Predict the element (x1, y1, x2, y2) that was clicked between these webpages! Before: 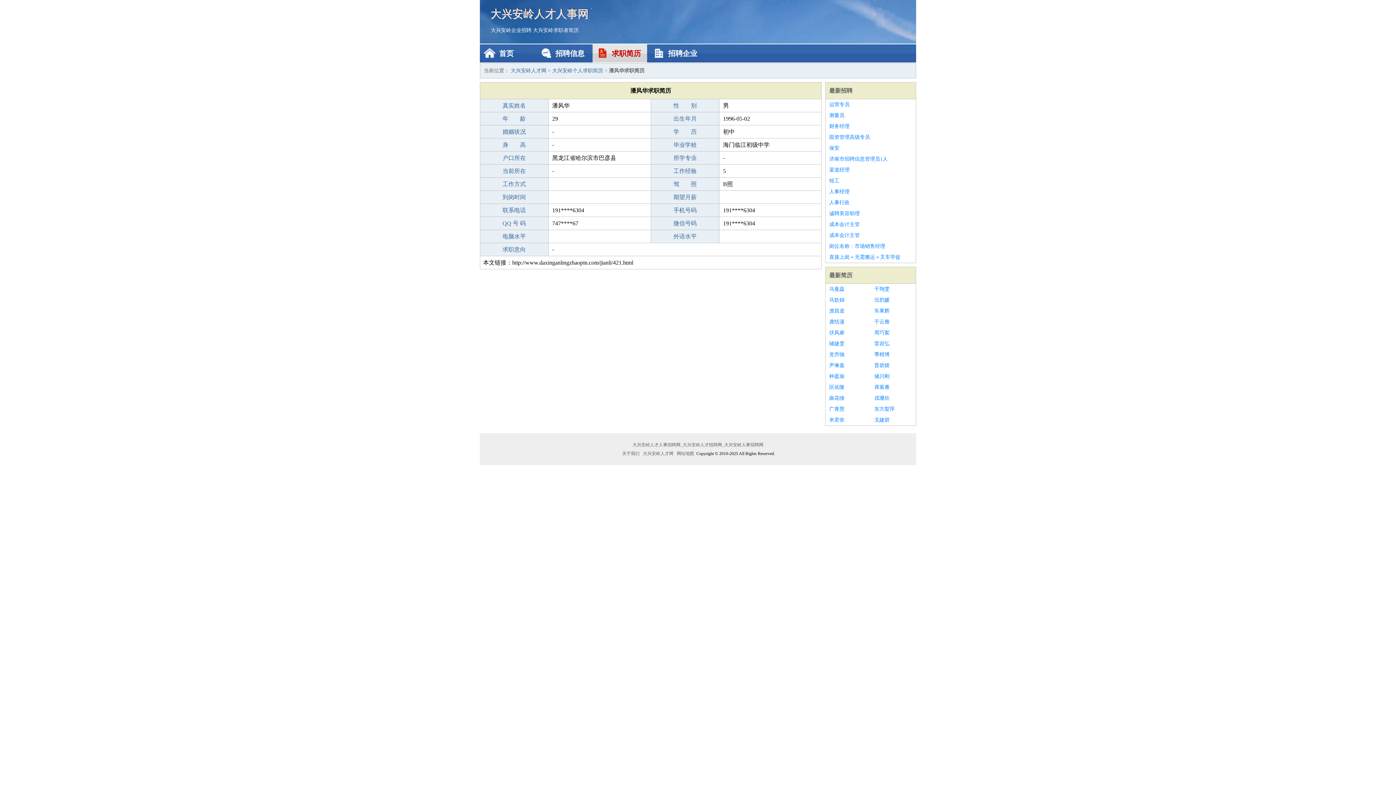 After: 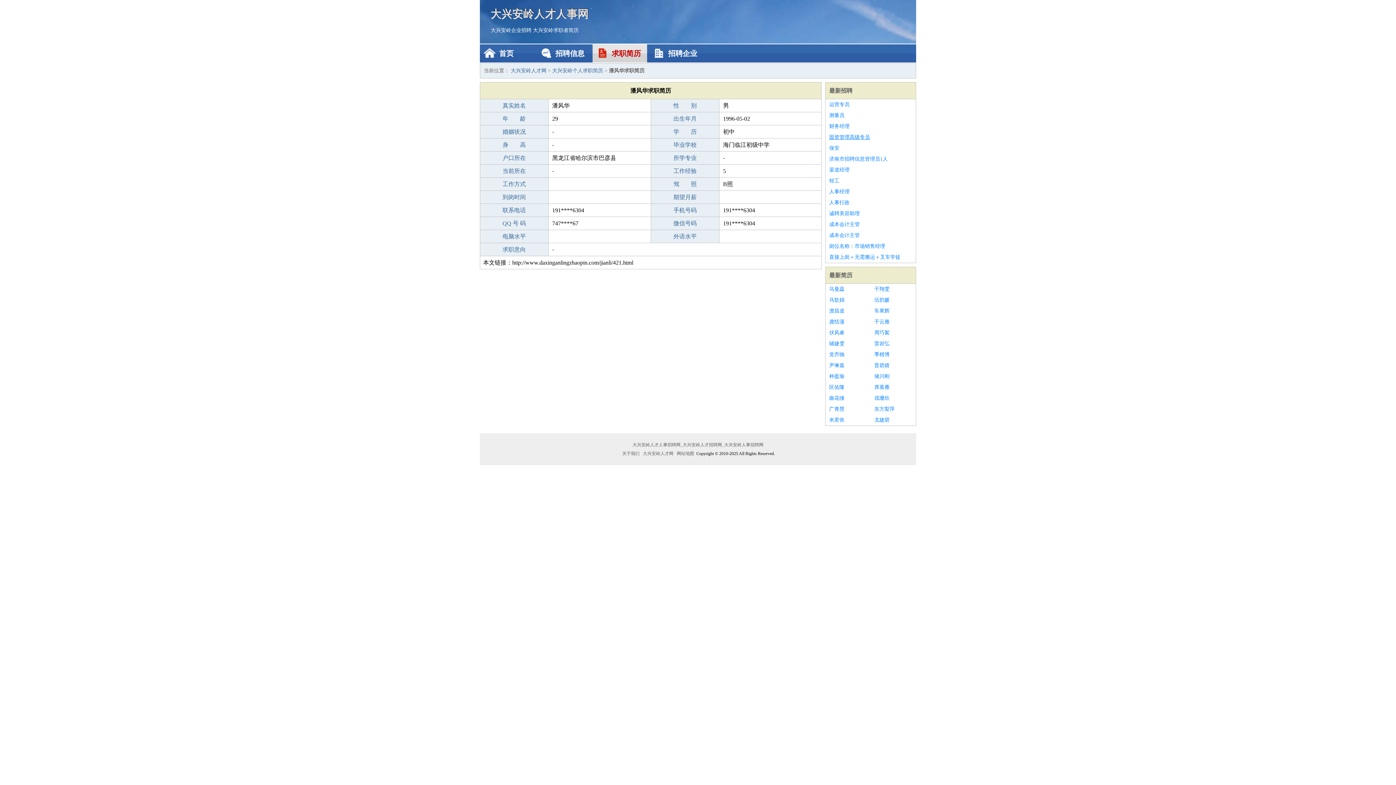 Action: bbox: (829, 132, 912, 142) label: 固资管理高级专员